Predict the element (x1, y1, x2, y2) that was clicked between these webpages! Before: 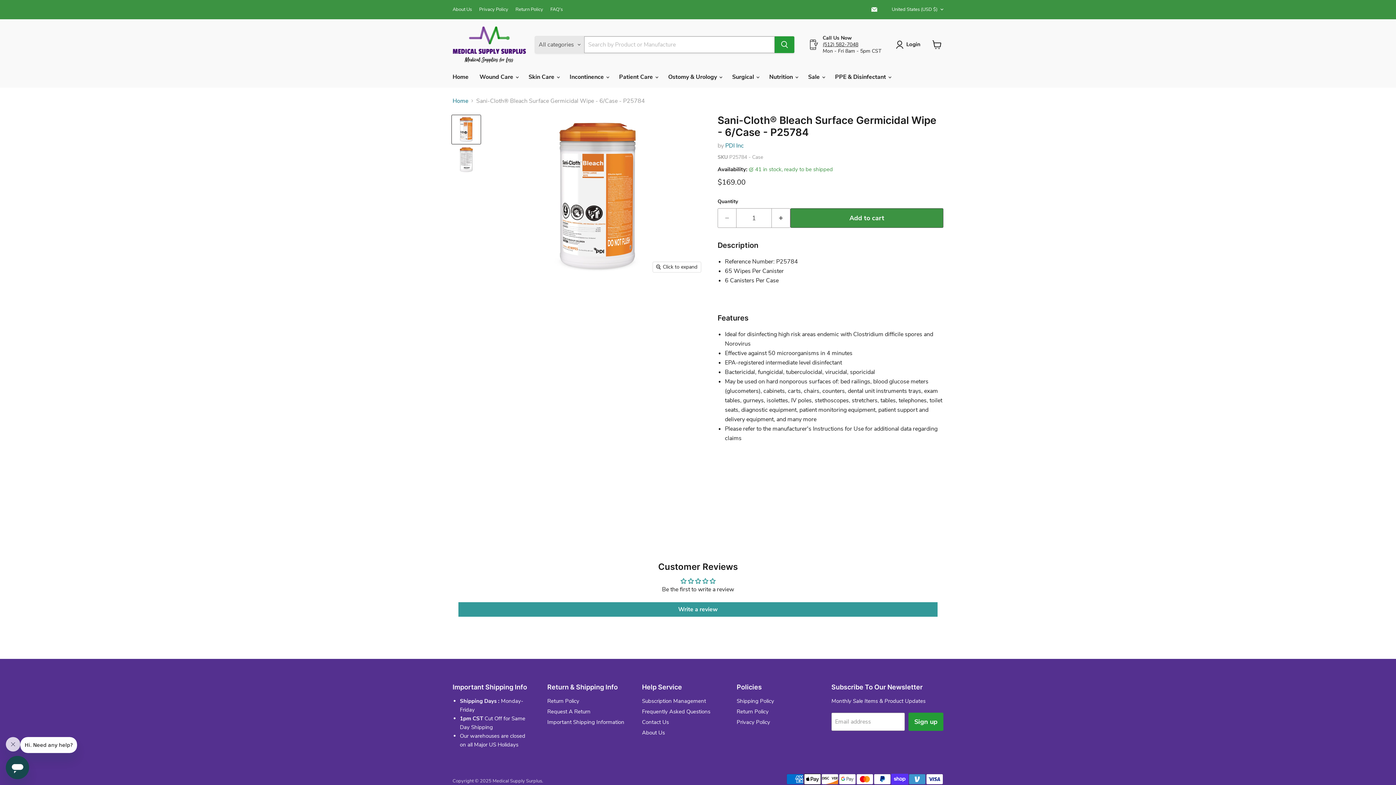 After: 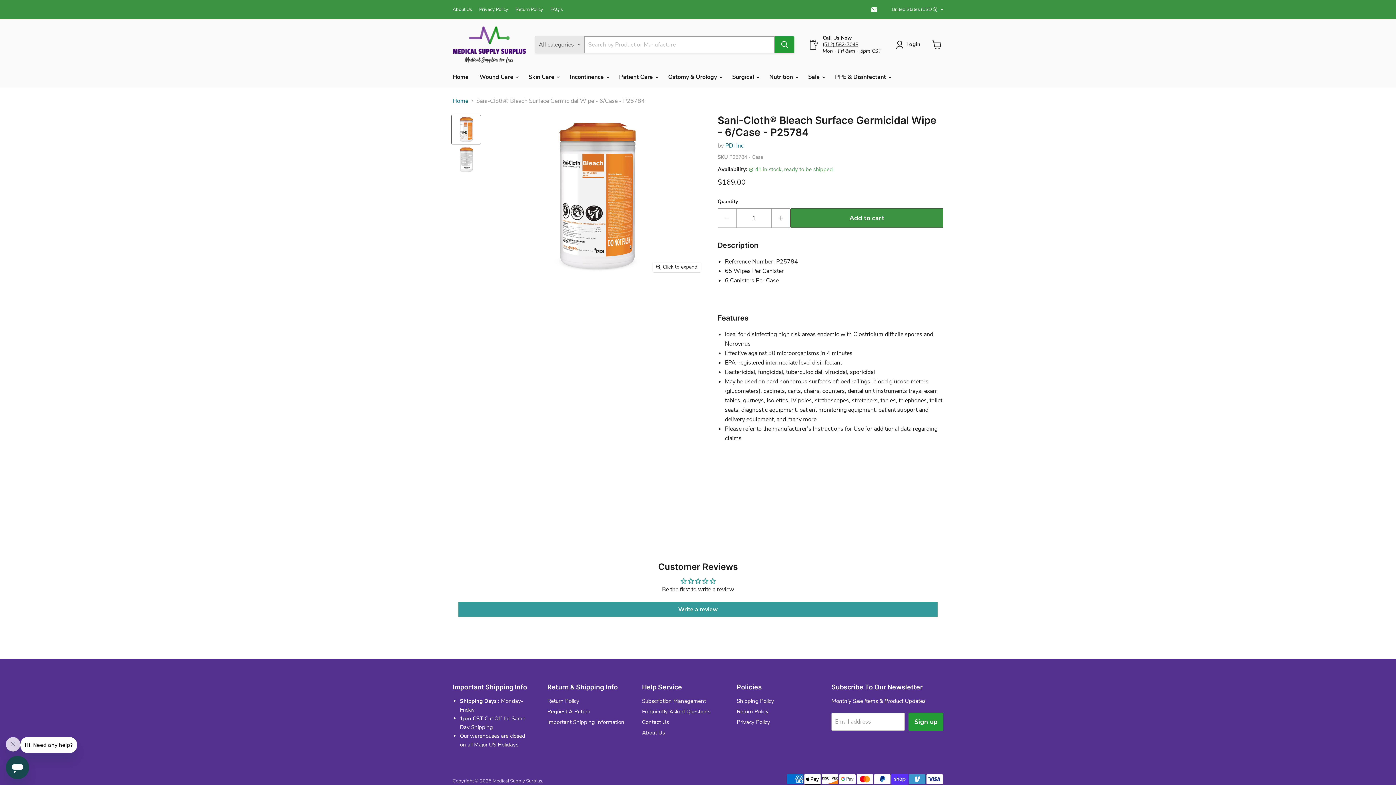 Action: bbox: (869, 4, 879, 14) label: Email Medical Supply Surplus